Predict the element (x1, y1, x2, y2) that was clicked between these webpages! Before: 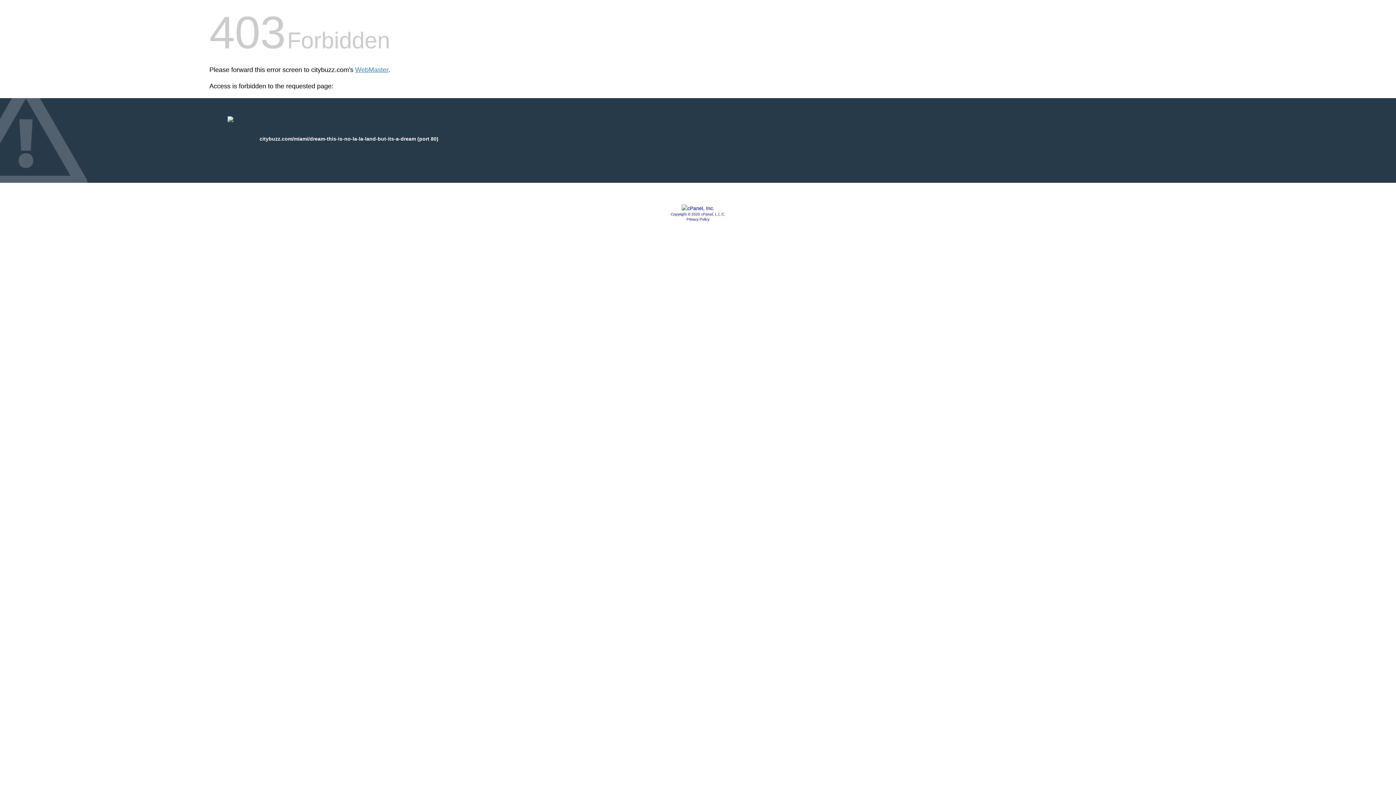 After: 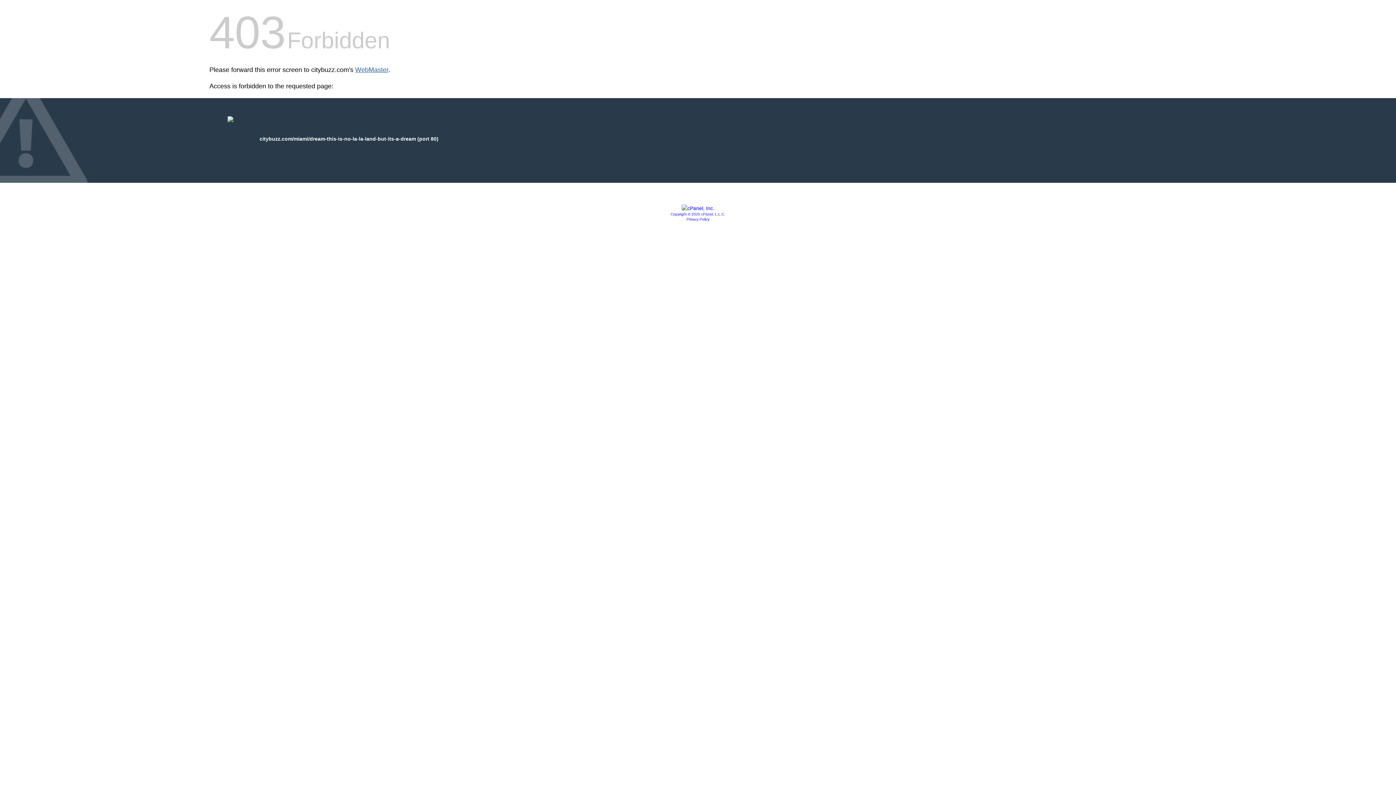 Action: label: WebMaster bbox: (355, 66, 388, 73)